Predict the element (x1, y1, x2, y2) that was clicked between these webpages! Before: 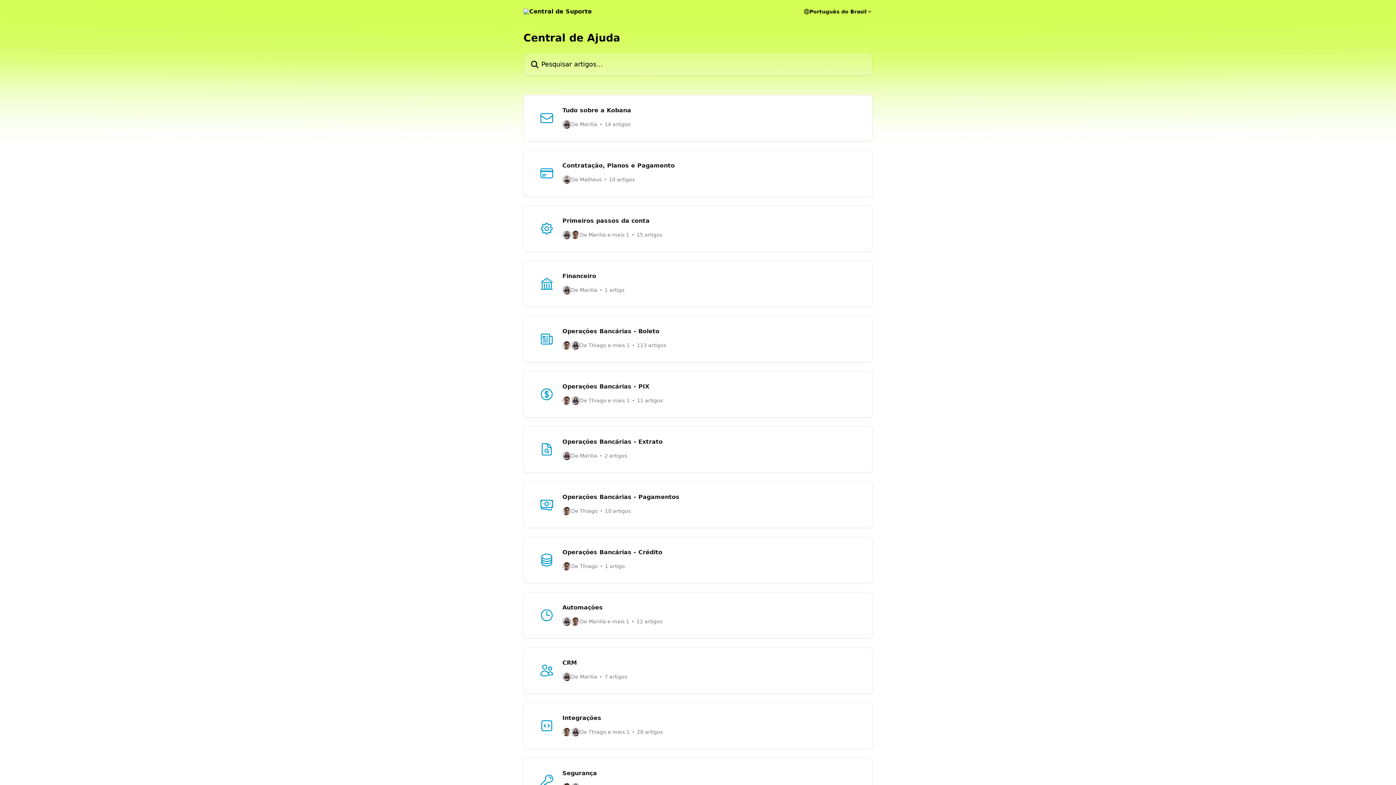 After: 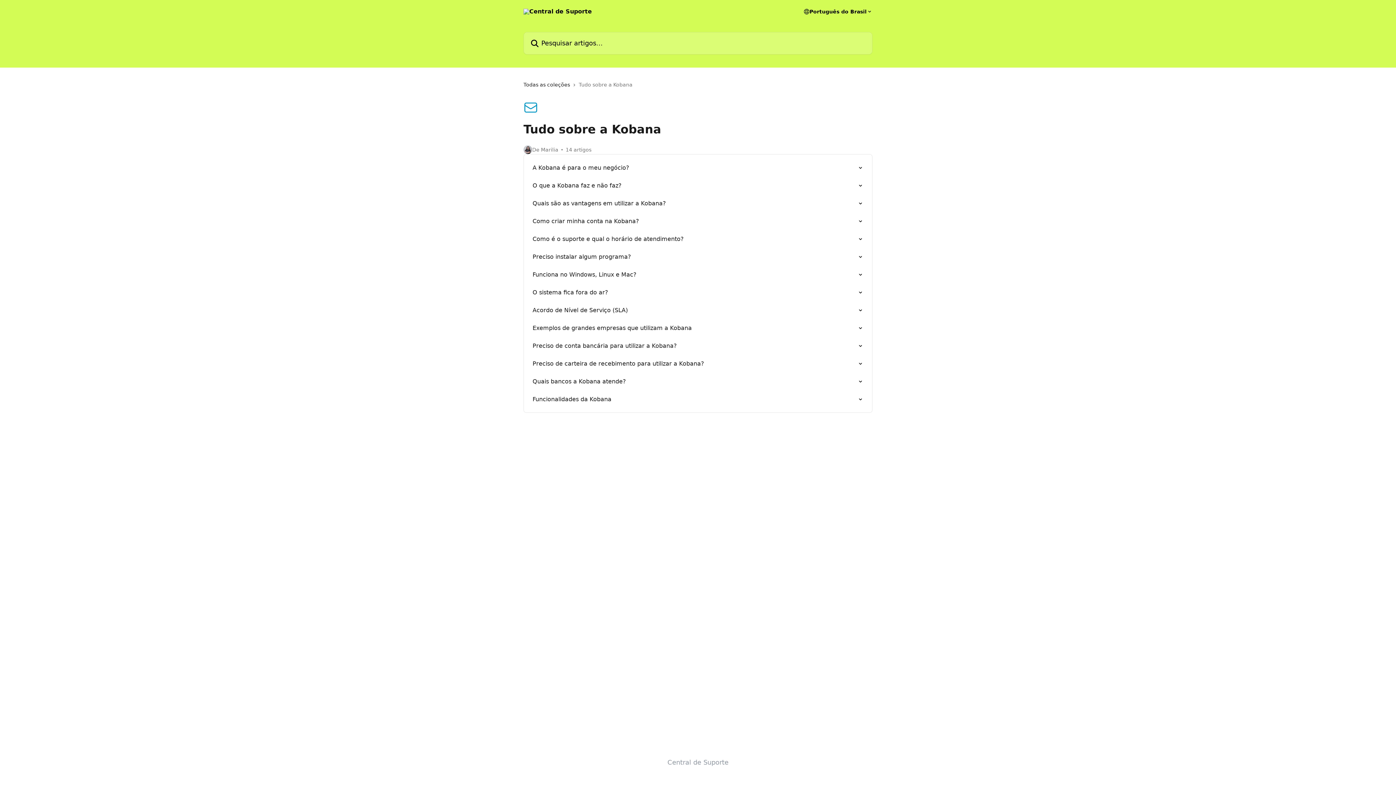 Action: bbox: (523, 94, 872, 141) label: Tudo sobre a Kobana
De Marilia
14 artigos